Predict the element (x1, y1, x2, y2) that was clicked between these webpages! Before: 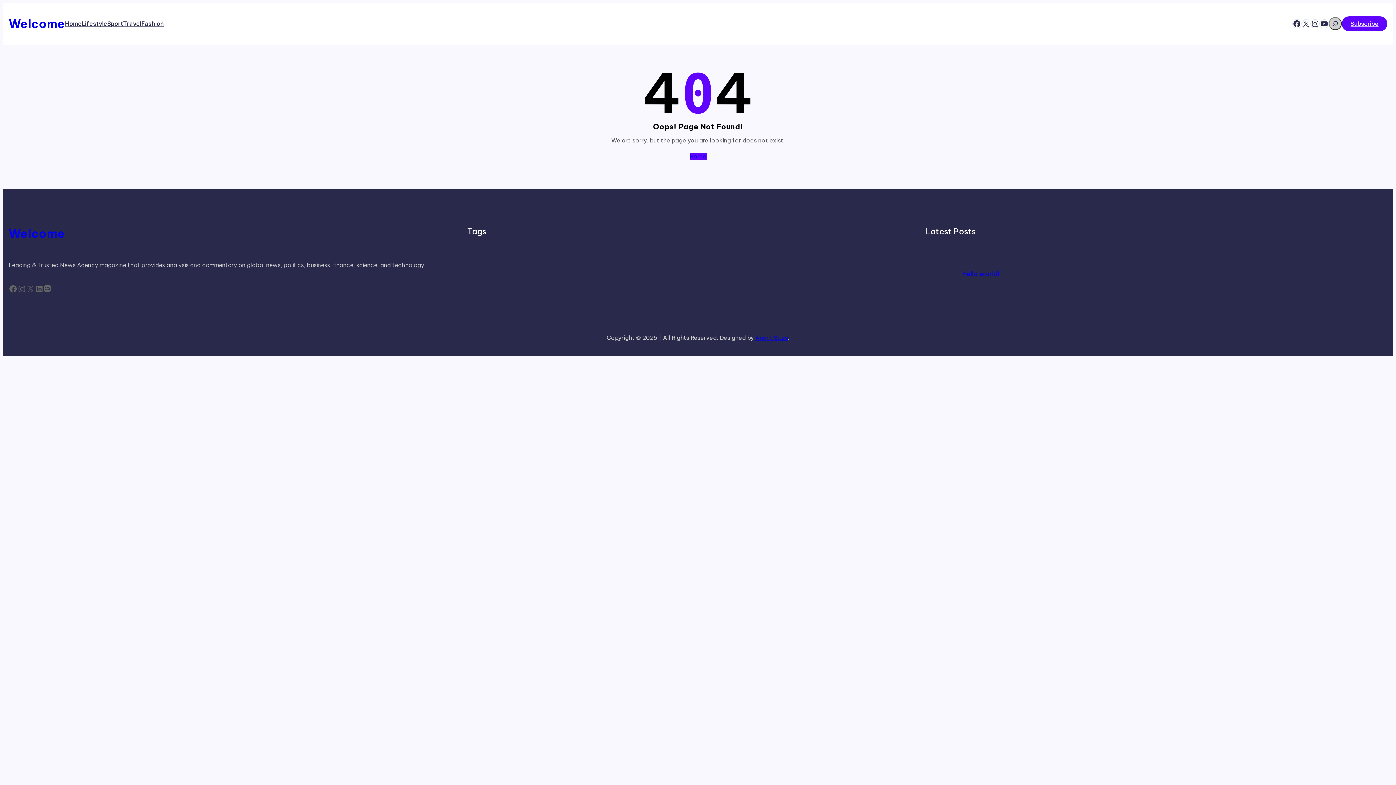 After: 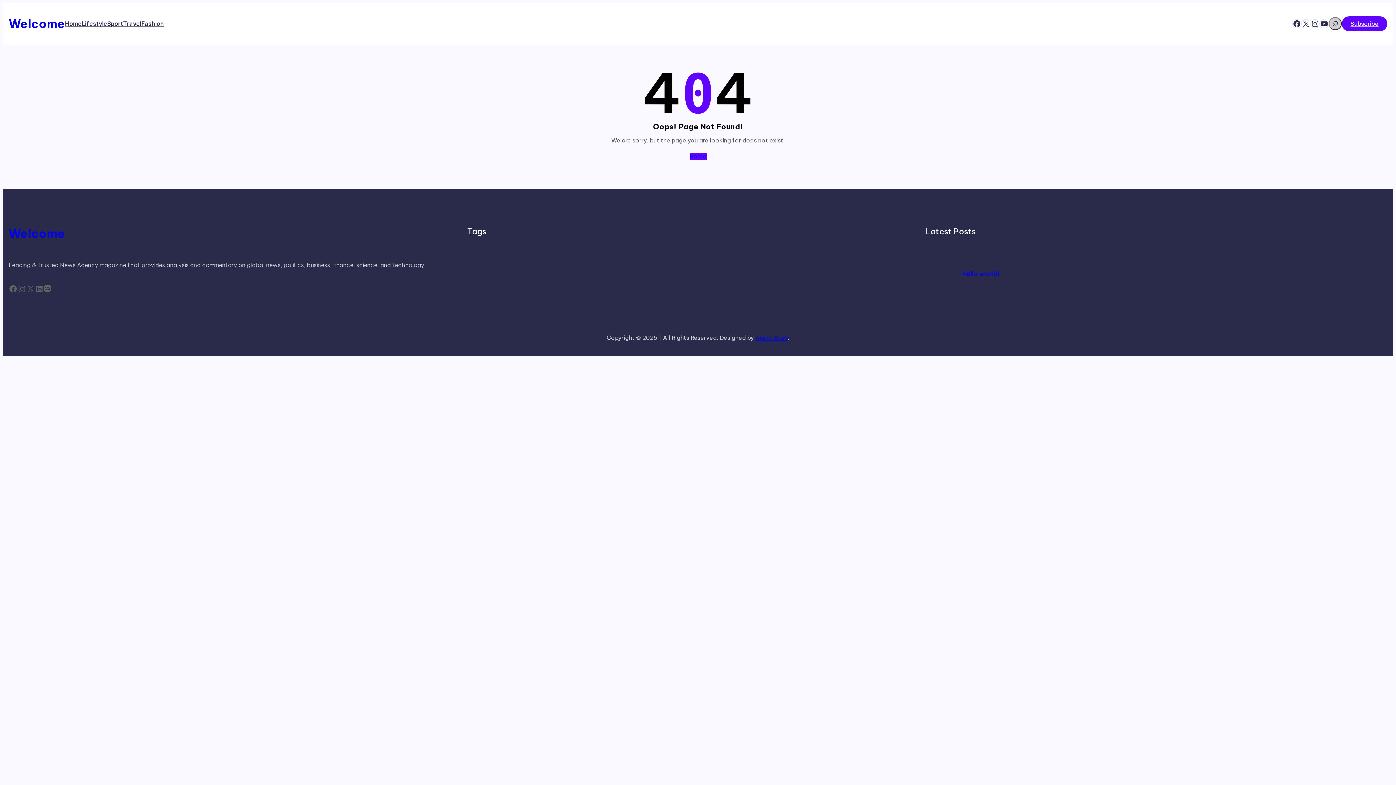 Action: bbox: (81, 20, 107, 27) label: Lifestyle